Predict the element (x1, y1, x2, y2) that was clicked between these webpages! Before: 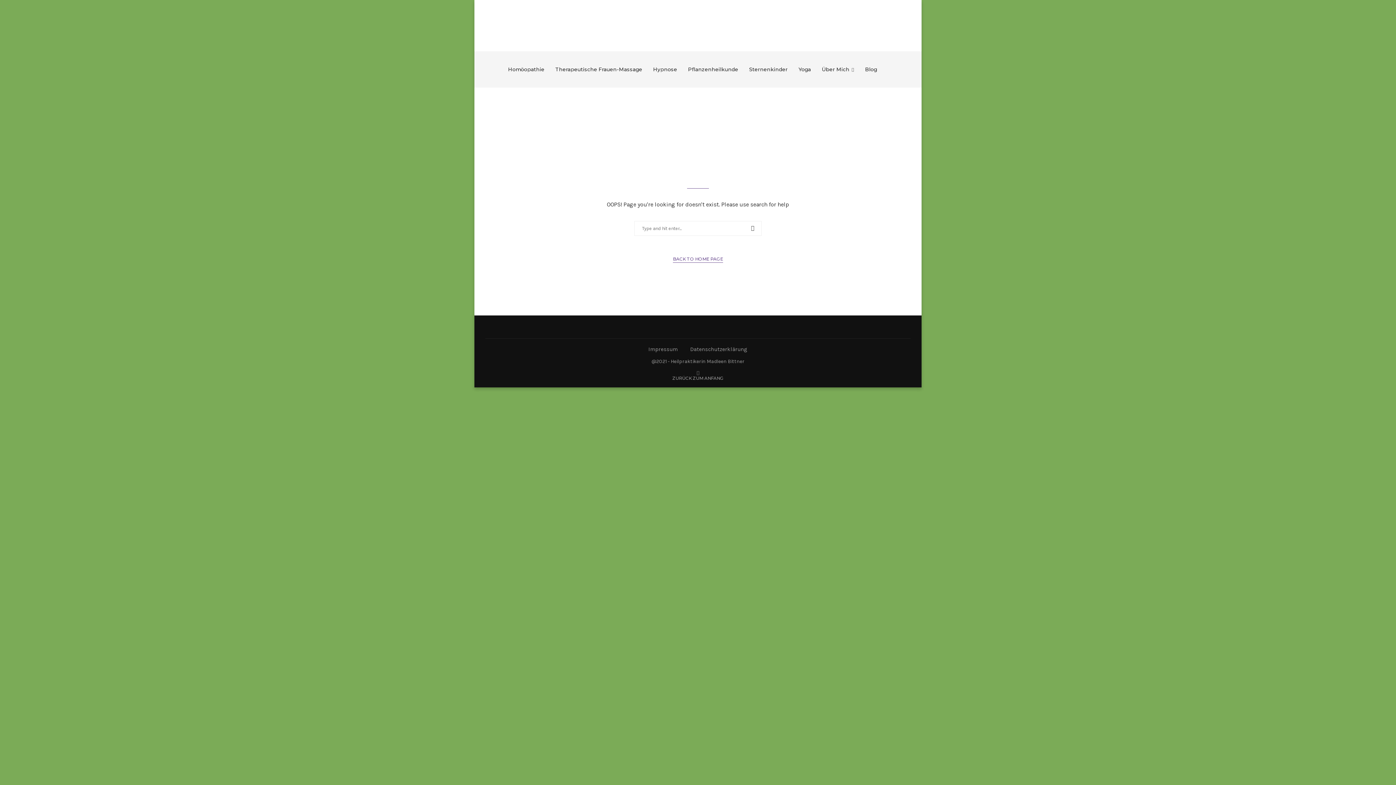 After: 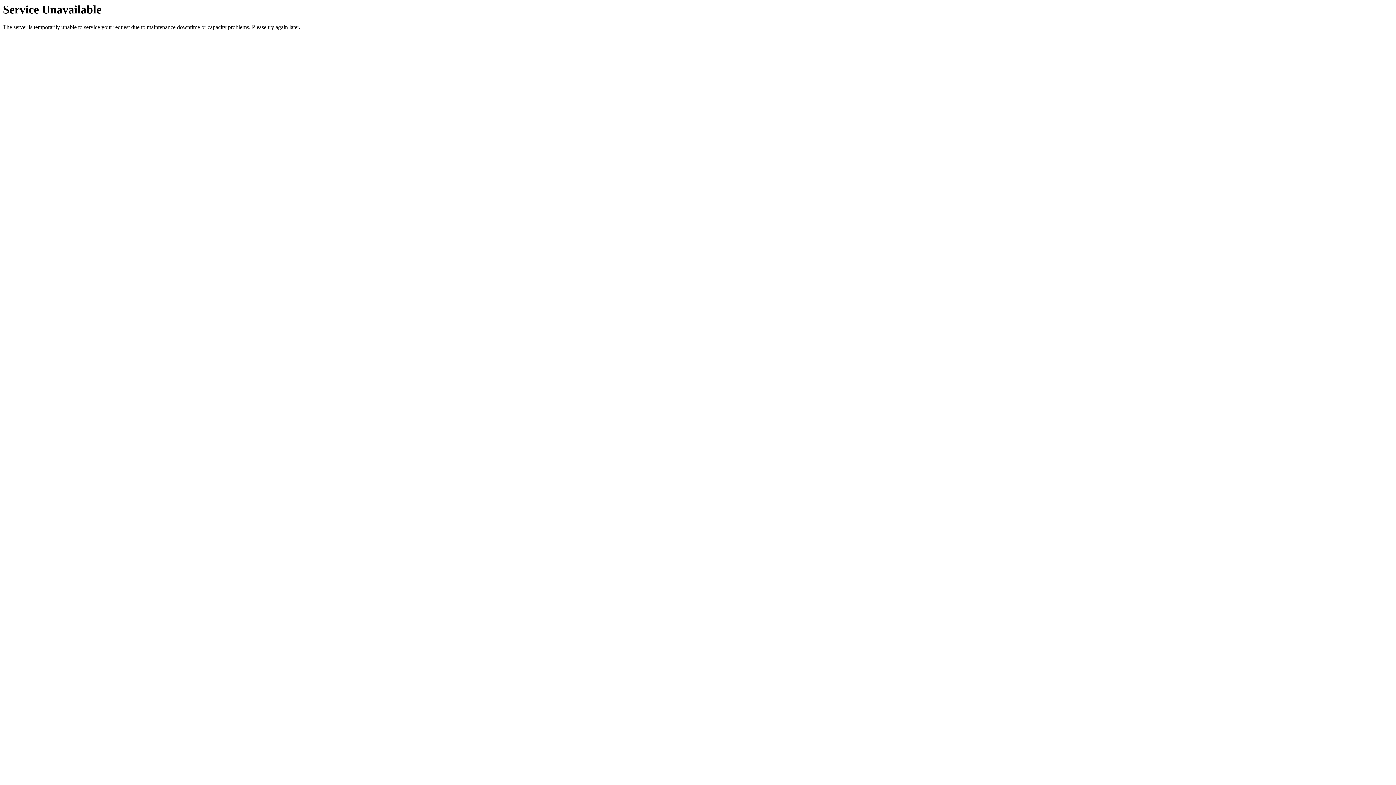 Action: bbox: (749, 51, 787, 87) label: Sternenkinder